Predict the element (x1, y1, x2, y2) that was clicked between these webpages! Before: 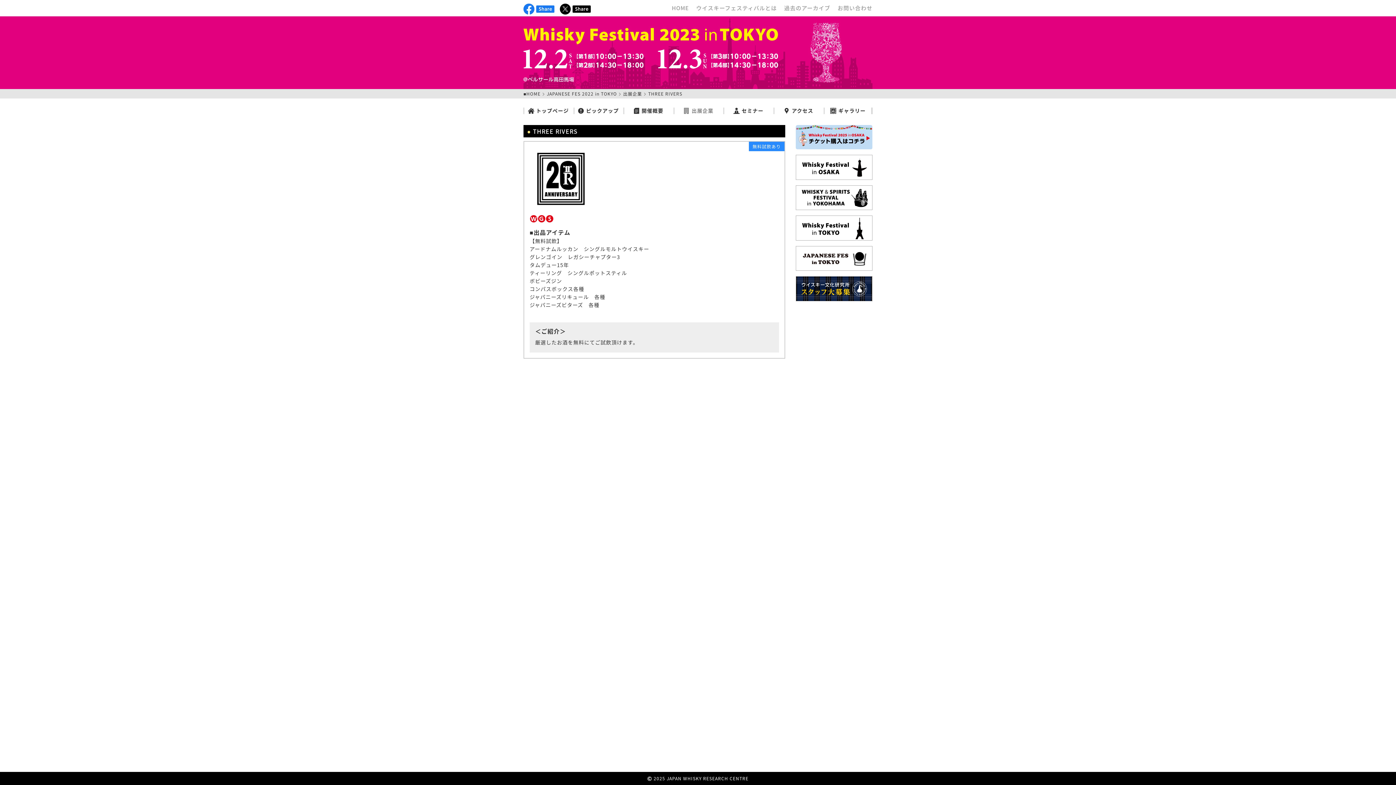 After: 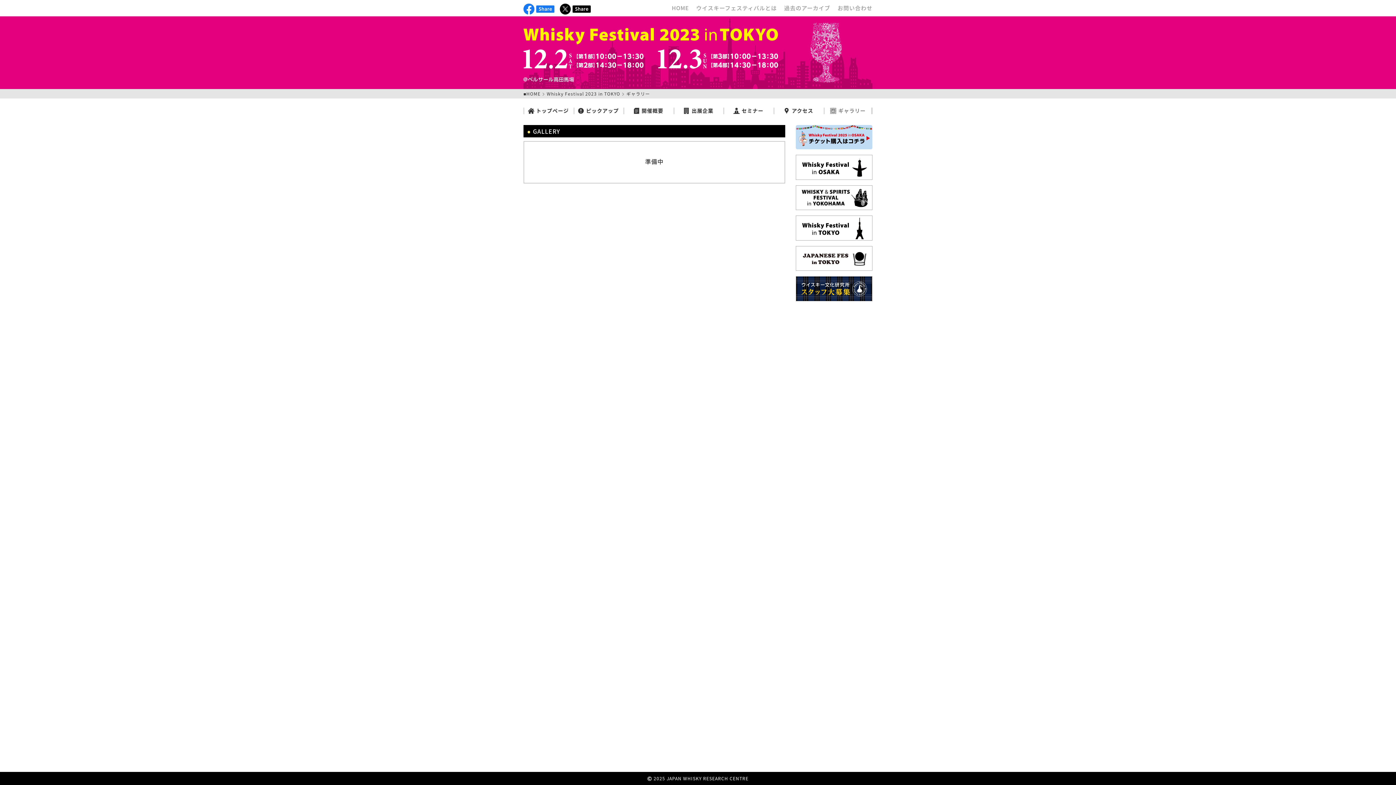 Action: bbox: (824, 107, 871, 114) label: ギャラリー